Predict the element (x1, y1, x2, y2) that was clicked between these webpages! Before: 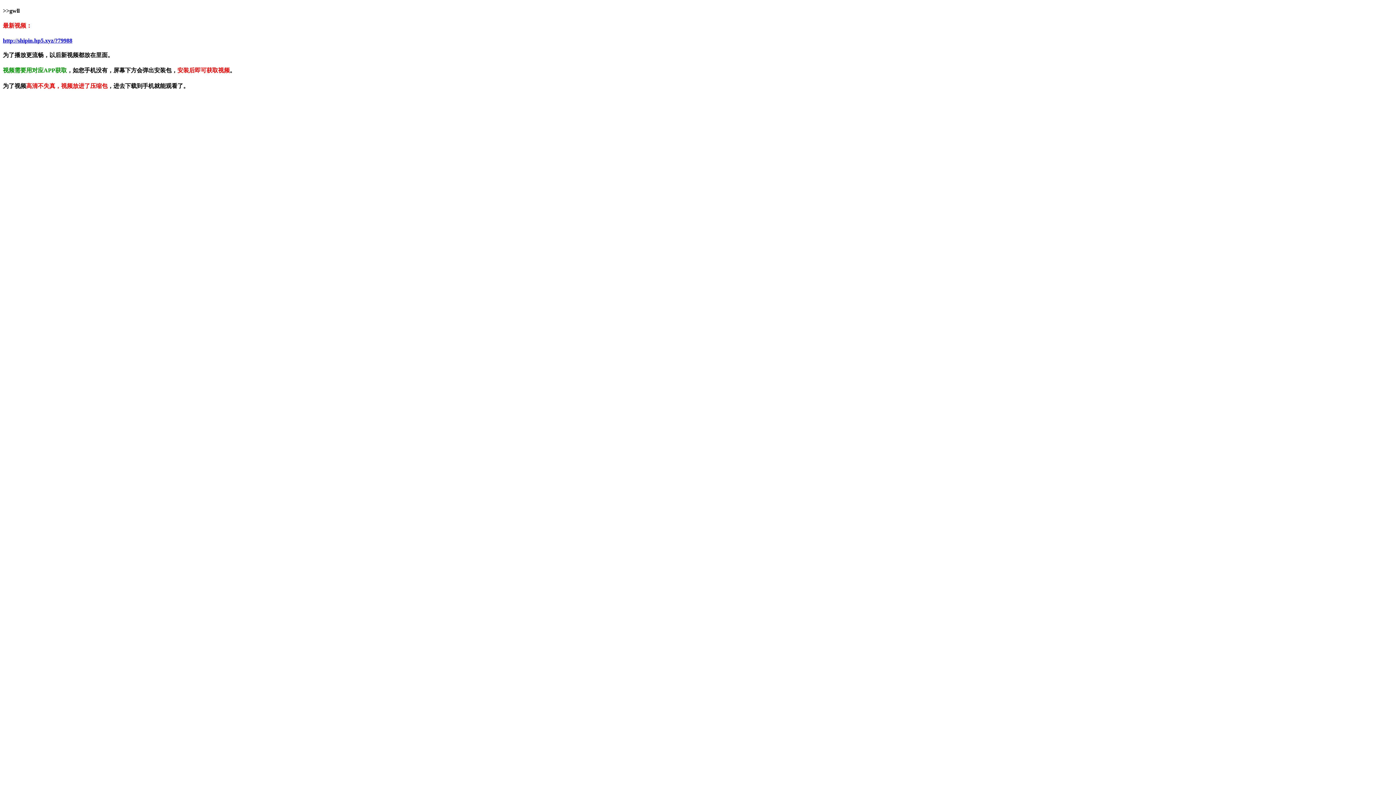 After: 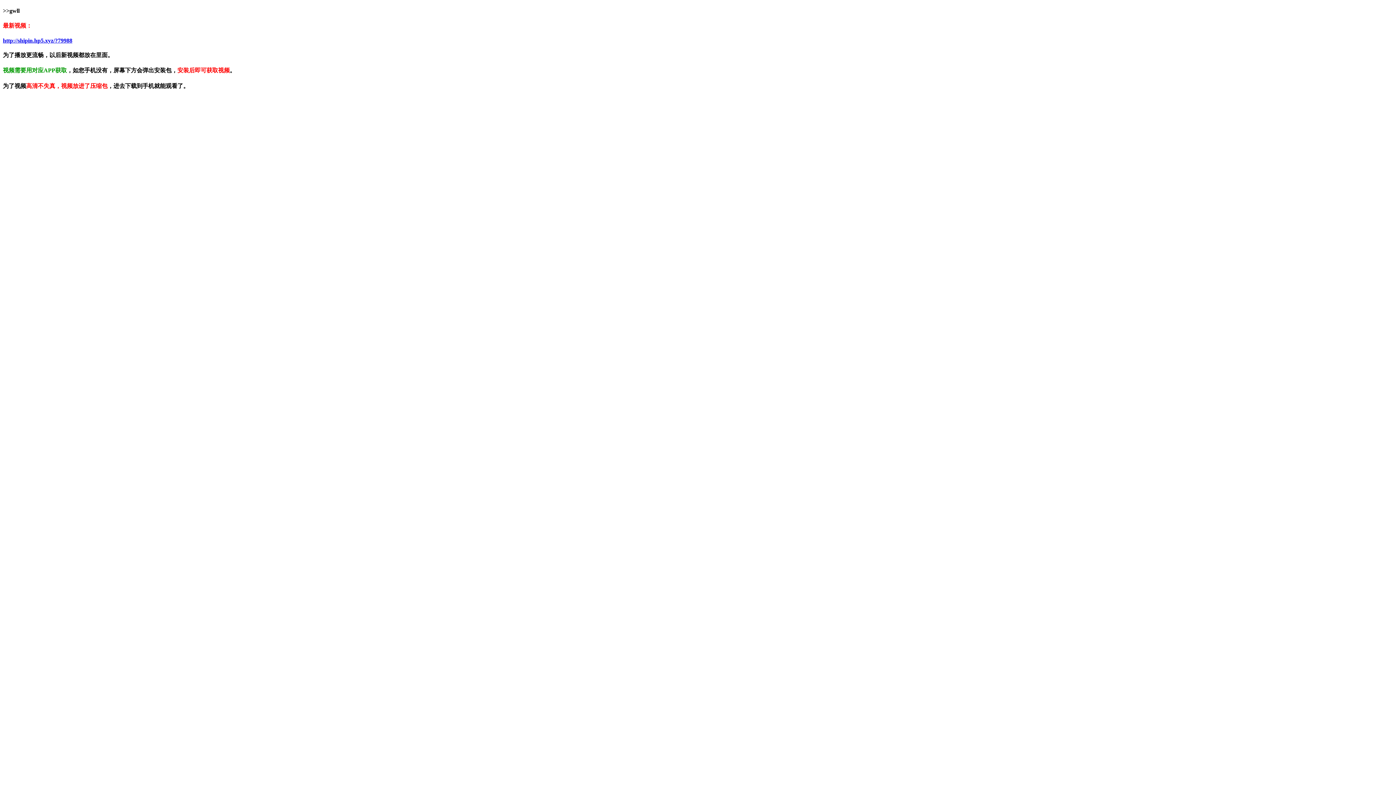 Action: bbox: (2, 37, 72, 43) label: http://shipin.hp5.xyz/?79988